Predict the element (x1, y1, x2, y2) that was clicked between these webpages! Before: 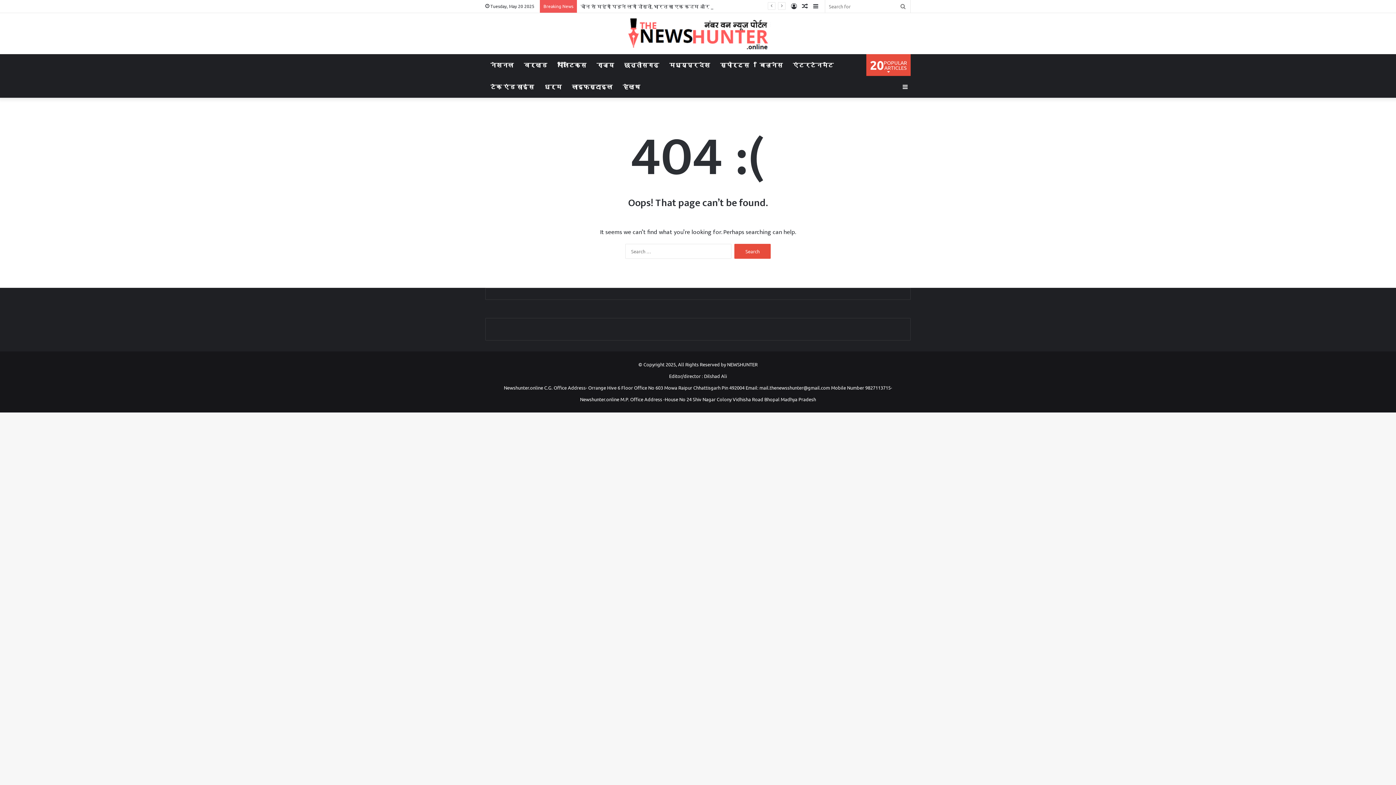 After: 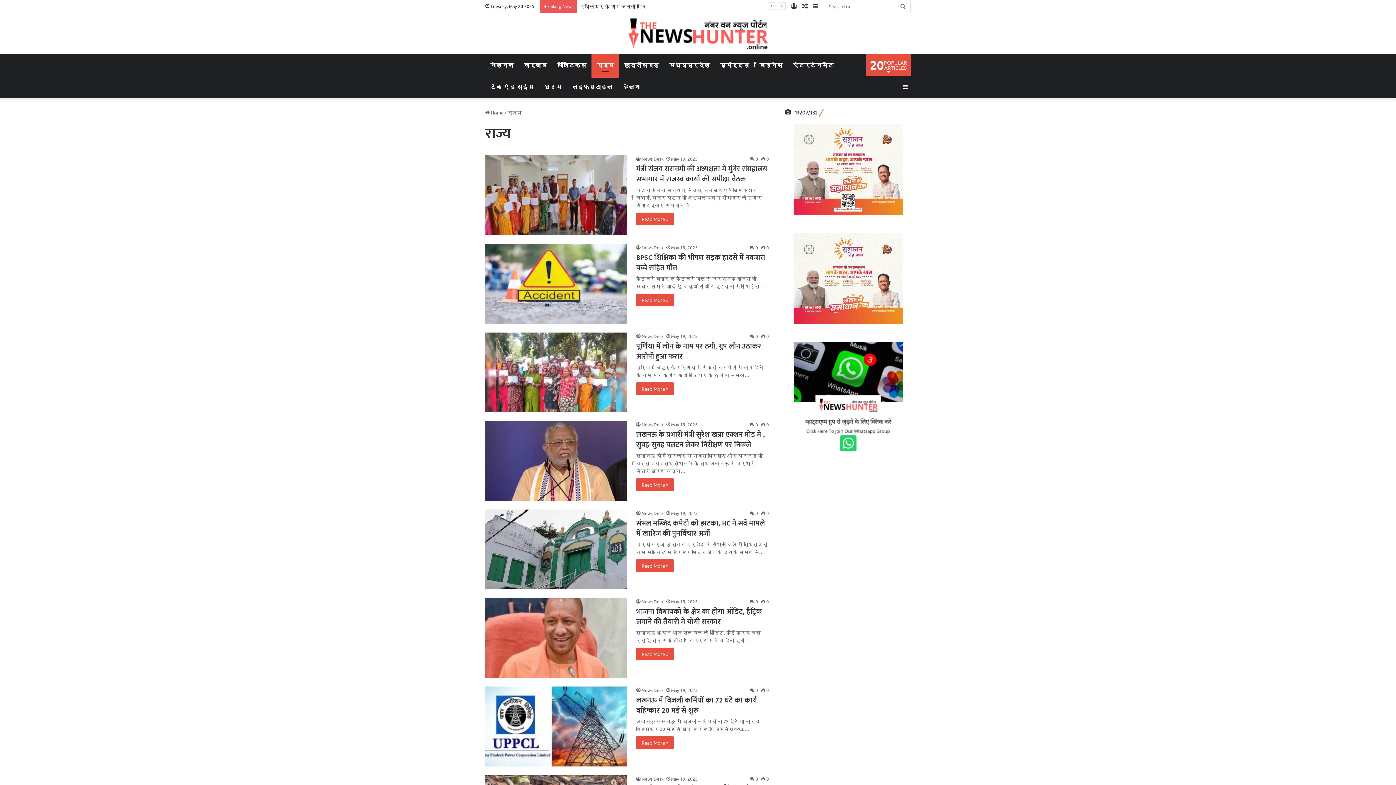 Action: label: राज्य bbox: (591, 54, 619, 76)